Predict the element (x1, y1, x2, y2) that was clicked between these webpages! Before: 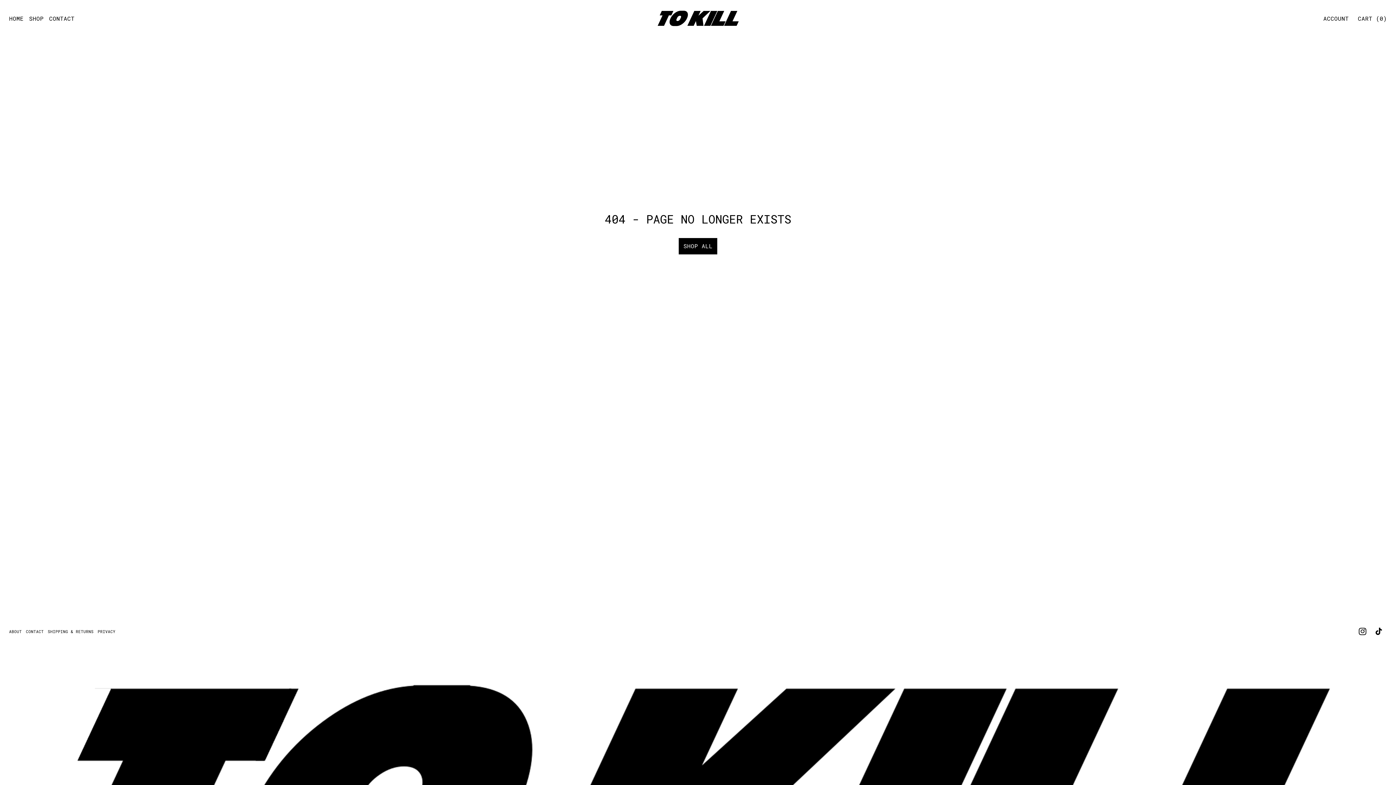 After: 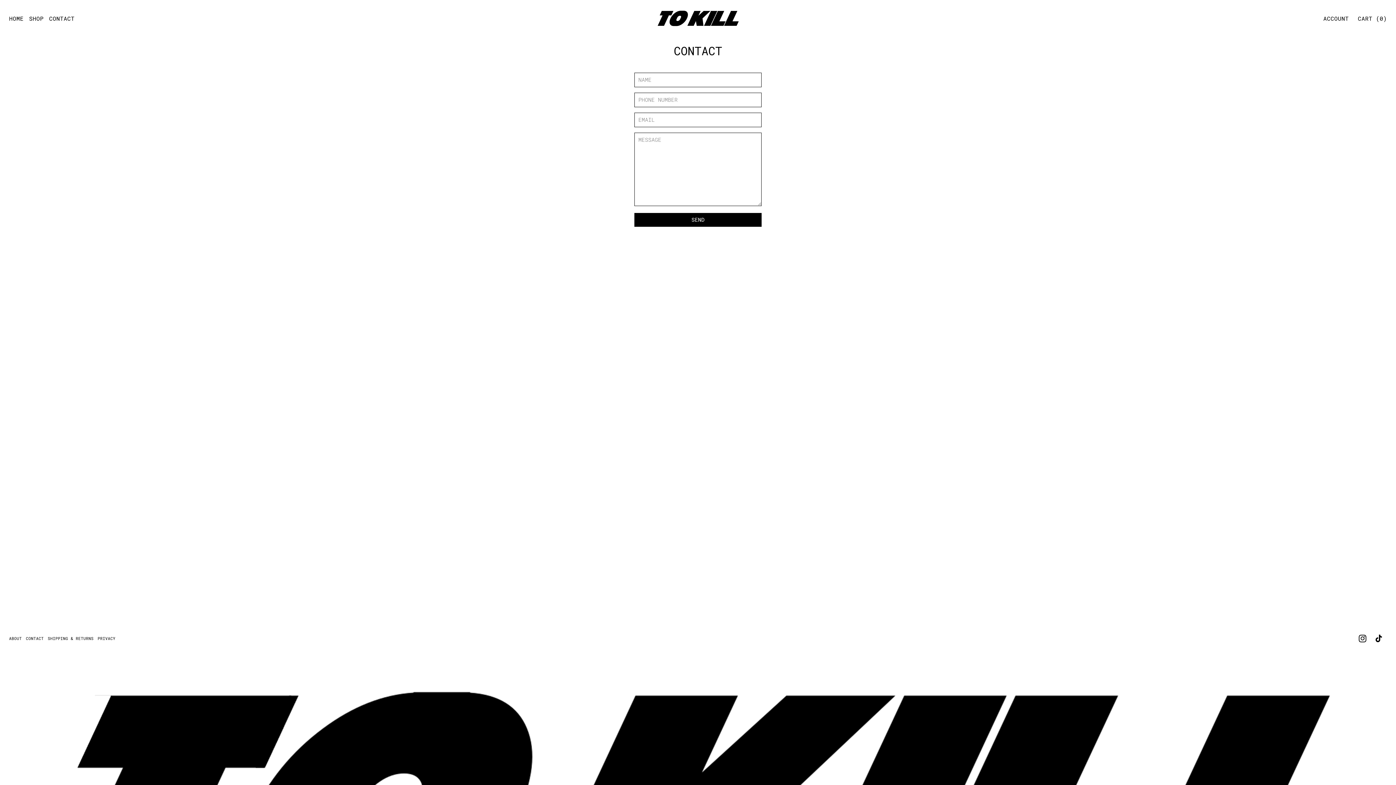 Action: bbox: (25, 629, 43, 634) label: CONTACT